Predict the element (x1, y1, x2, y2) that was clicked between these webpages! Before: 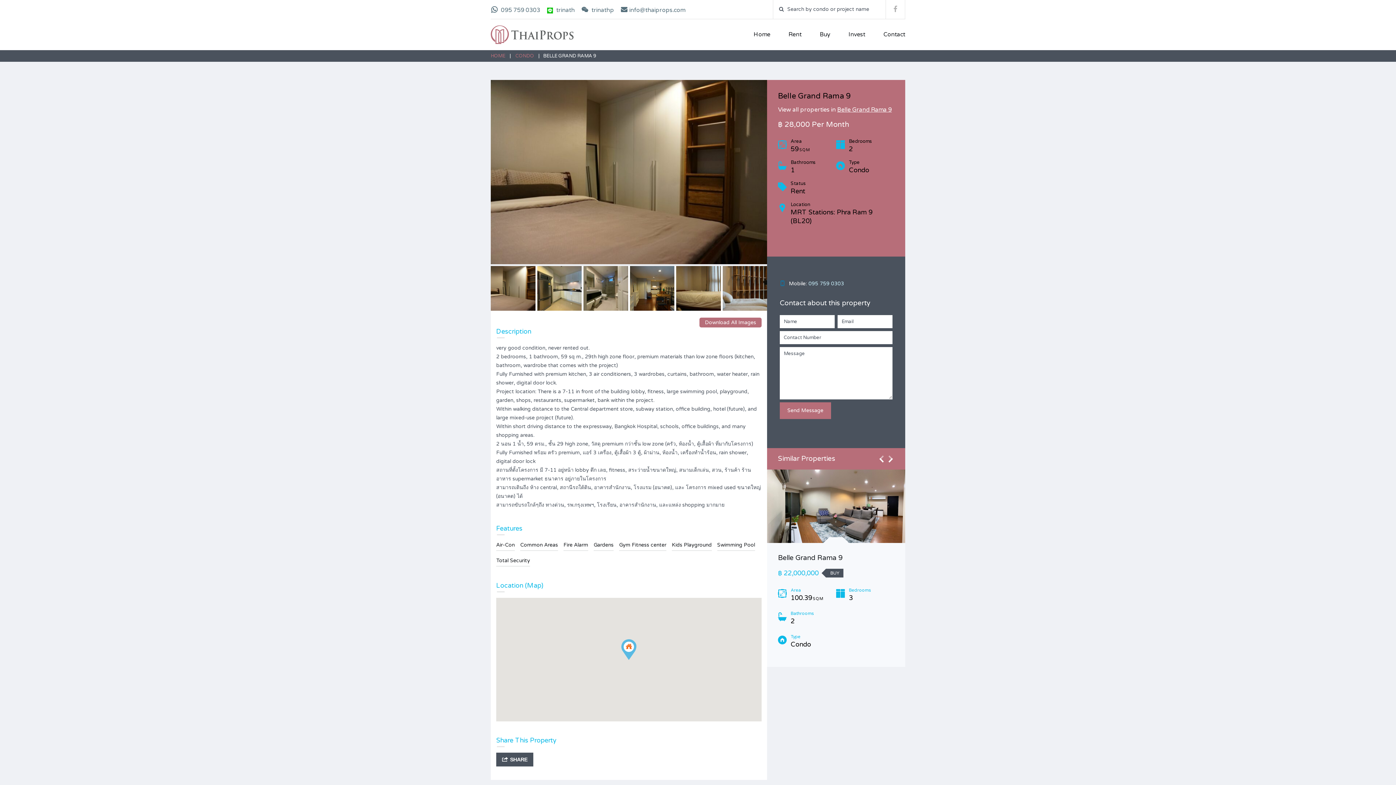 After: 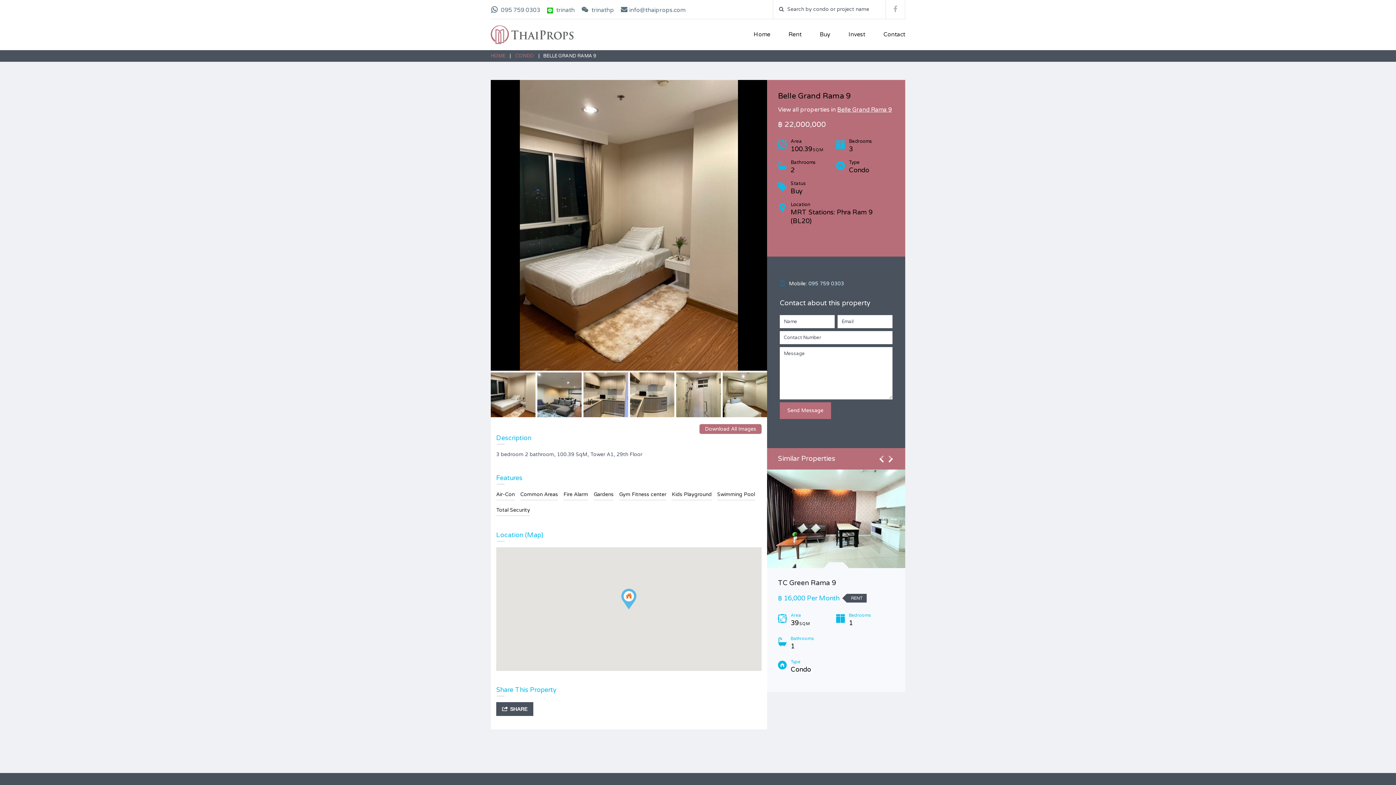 Action: label: Belle Grand Rama 9 bbox: (778, 554, 842, 562)